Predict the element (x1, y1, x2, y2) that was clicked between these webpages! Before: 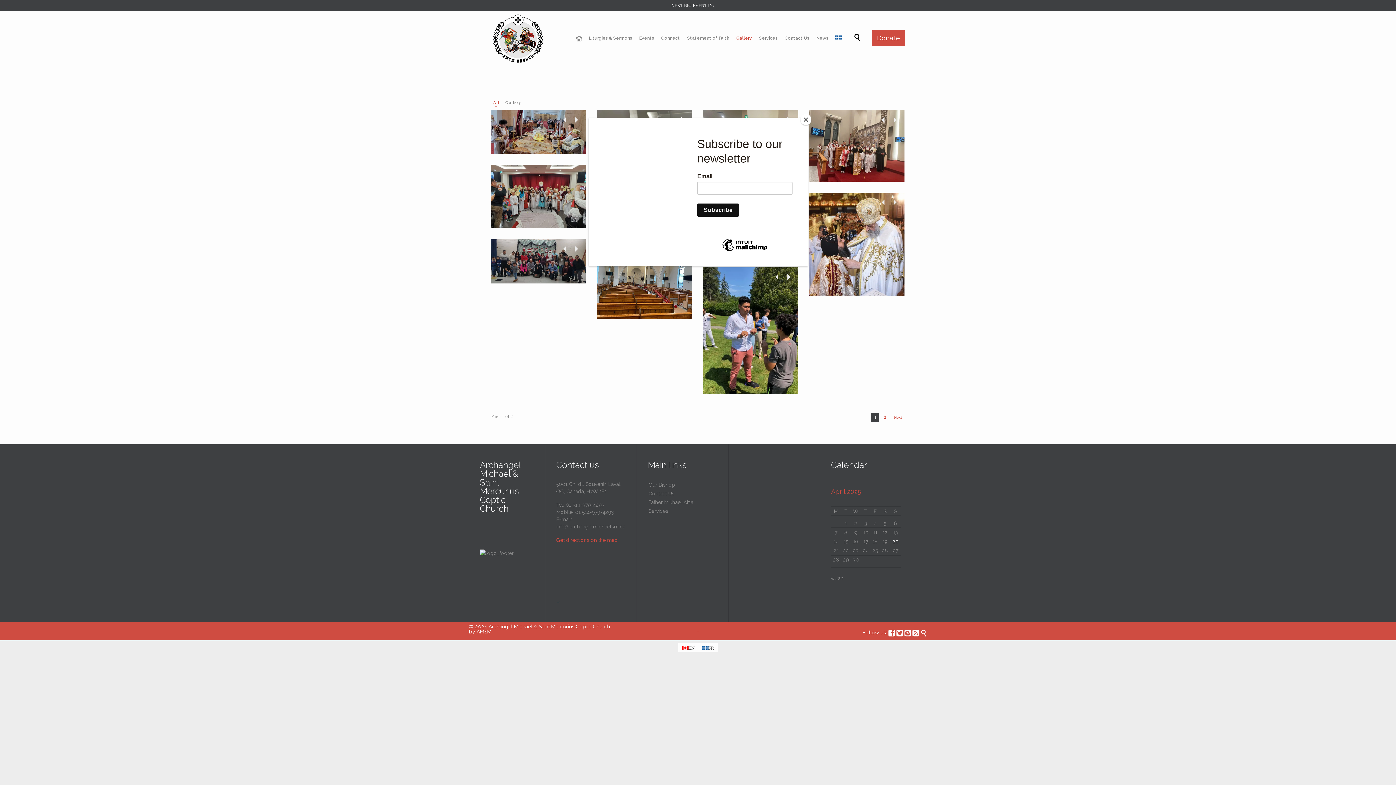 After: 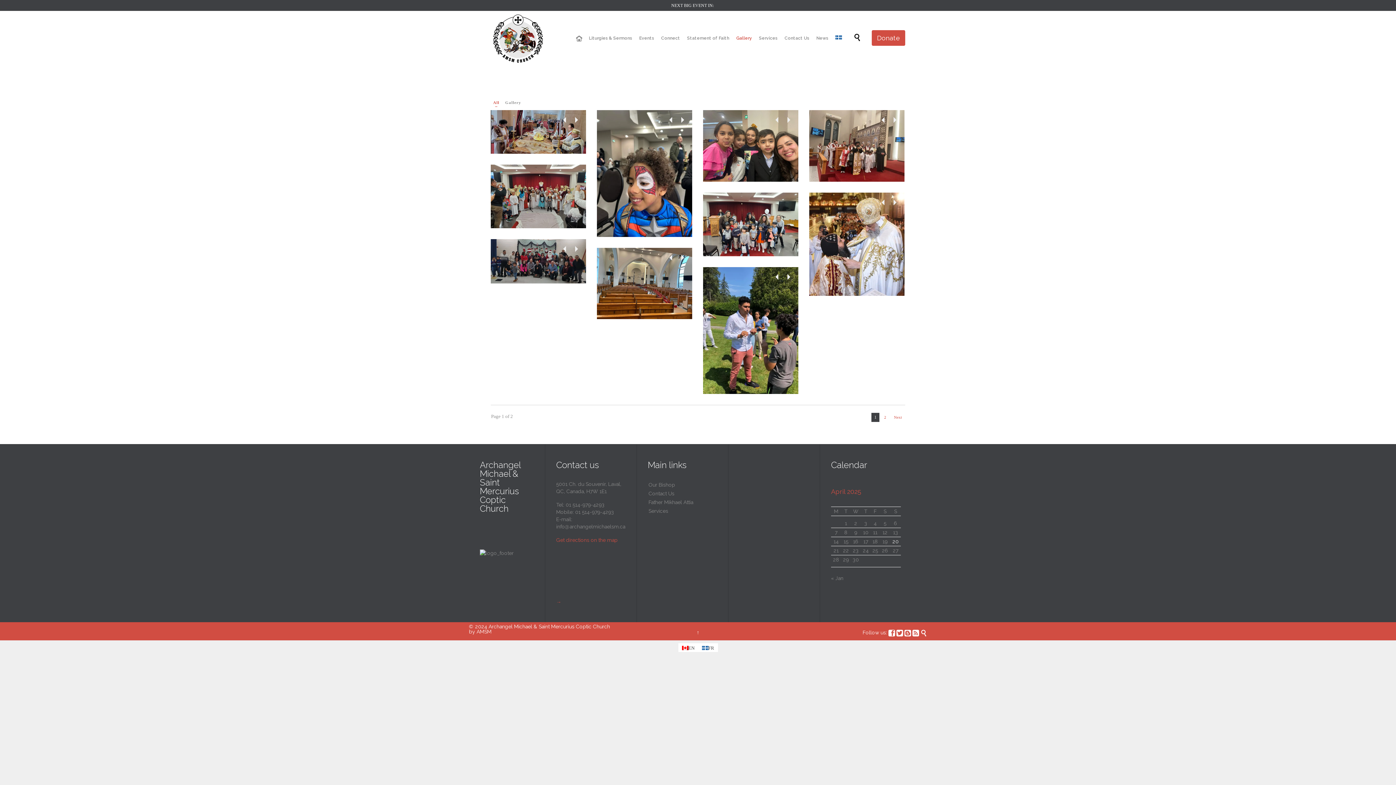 Action: bbox: (800, 114, 811, 125) label: Close